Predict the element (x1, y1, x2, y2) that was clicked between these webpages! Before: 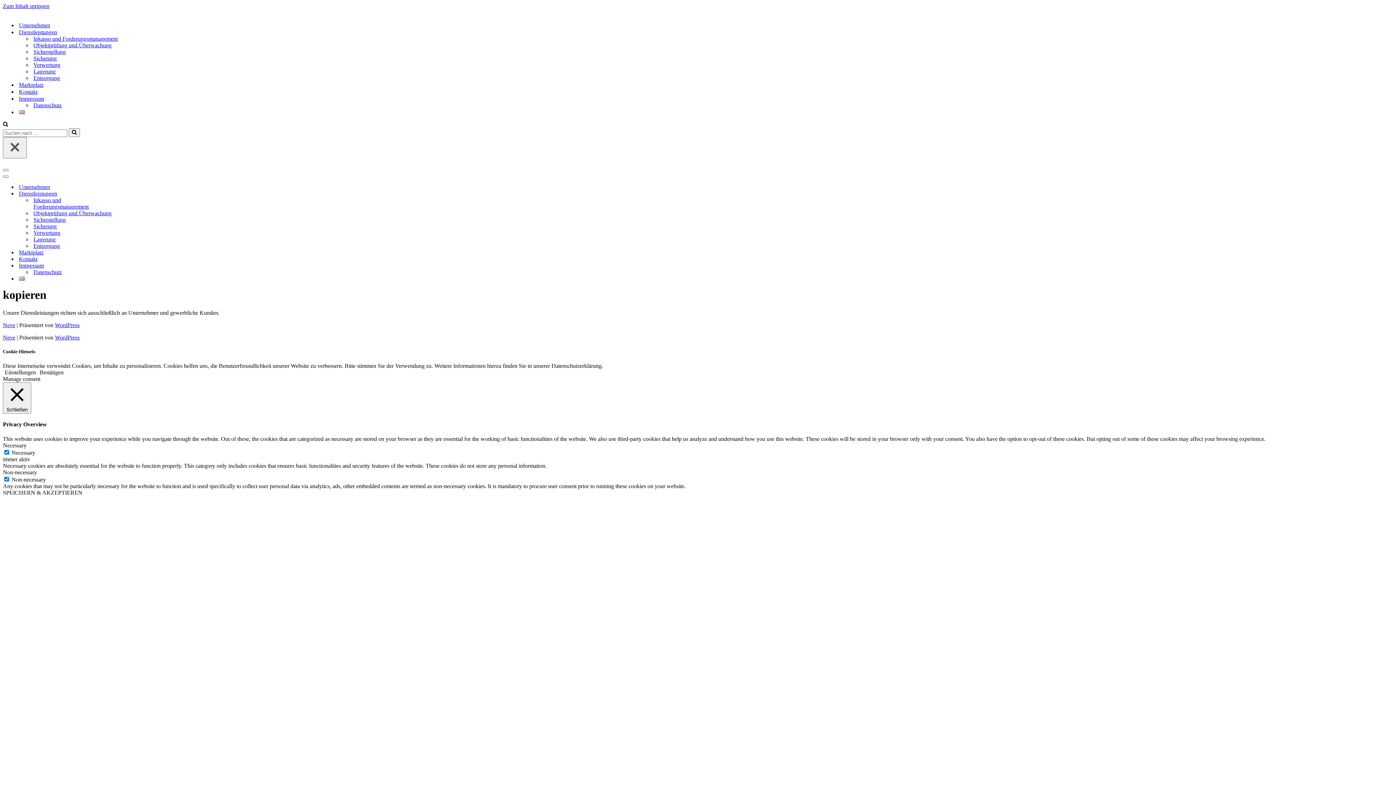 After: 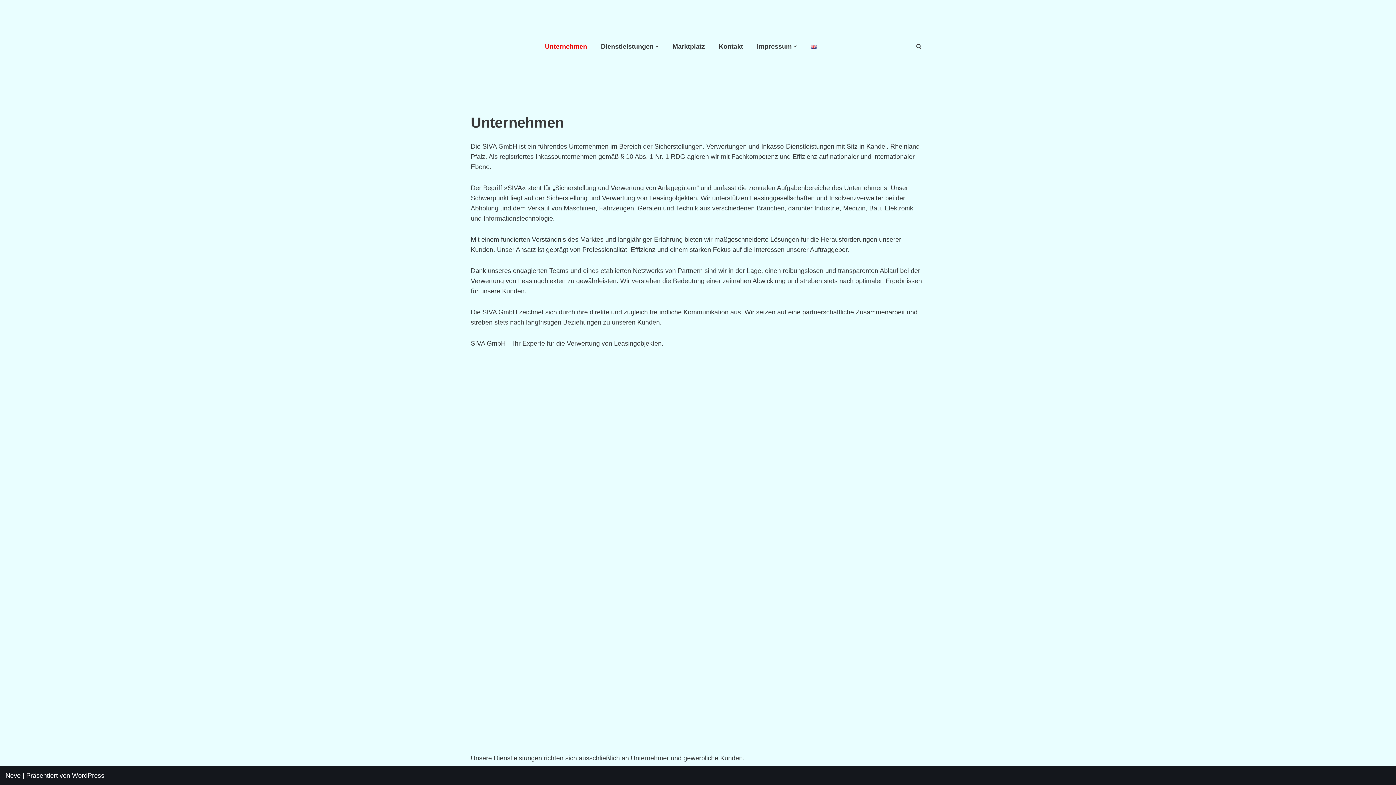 Action: bbox: (18, 21, 50, 28) label: Unternehmen